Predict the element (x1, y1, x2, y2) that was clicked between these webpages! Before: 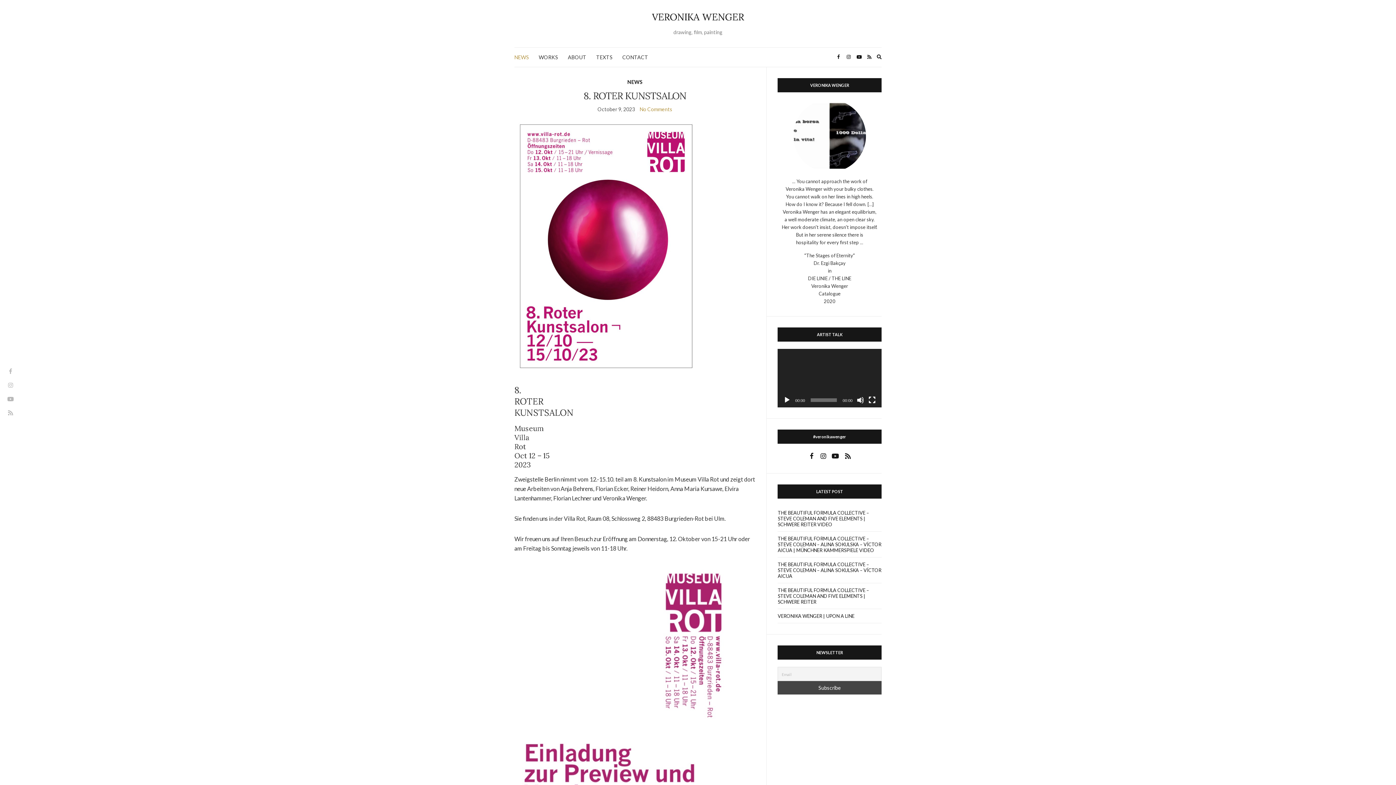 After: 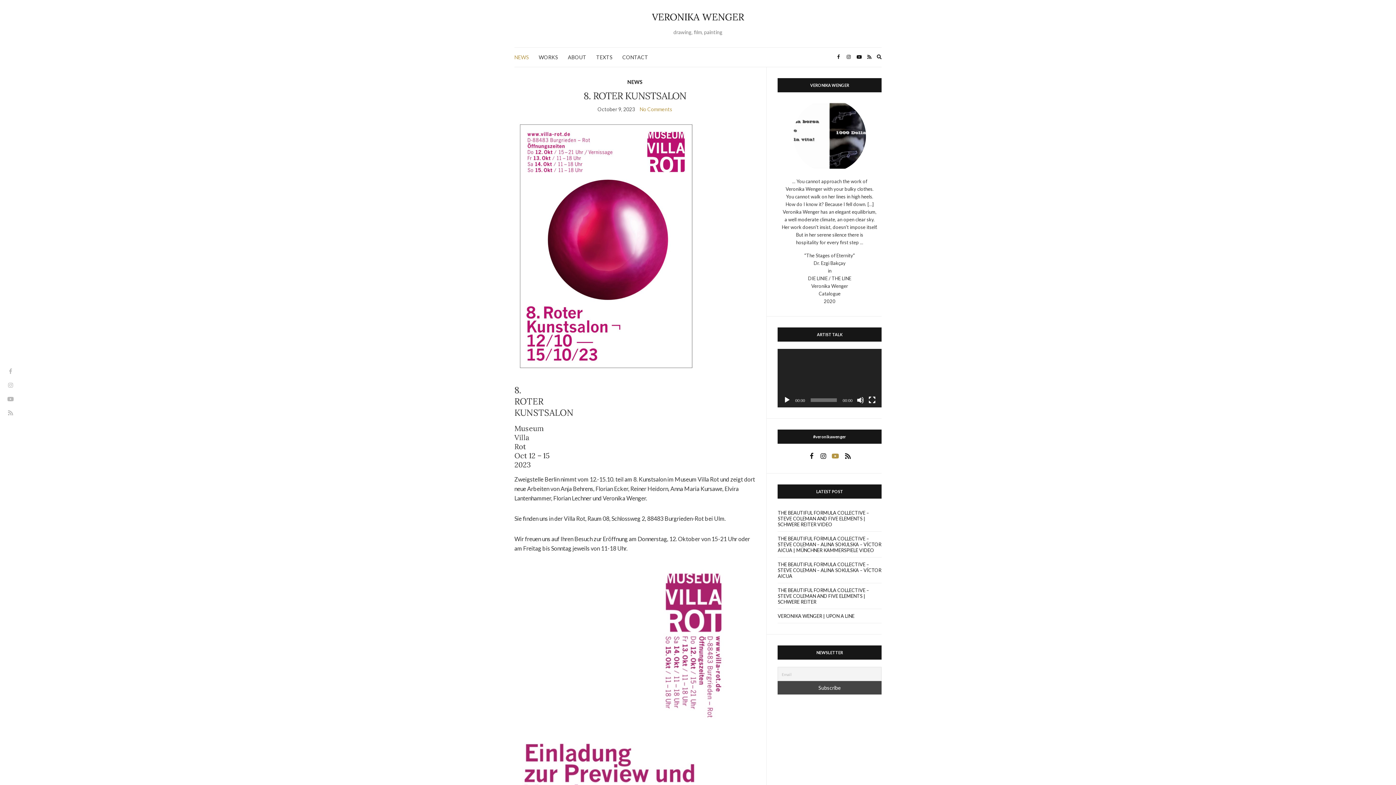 Action: bbox: (831, 451, 839, 462)